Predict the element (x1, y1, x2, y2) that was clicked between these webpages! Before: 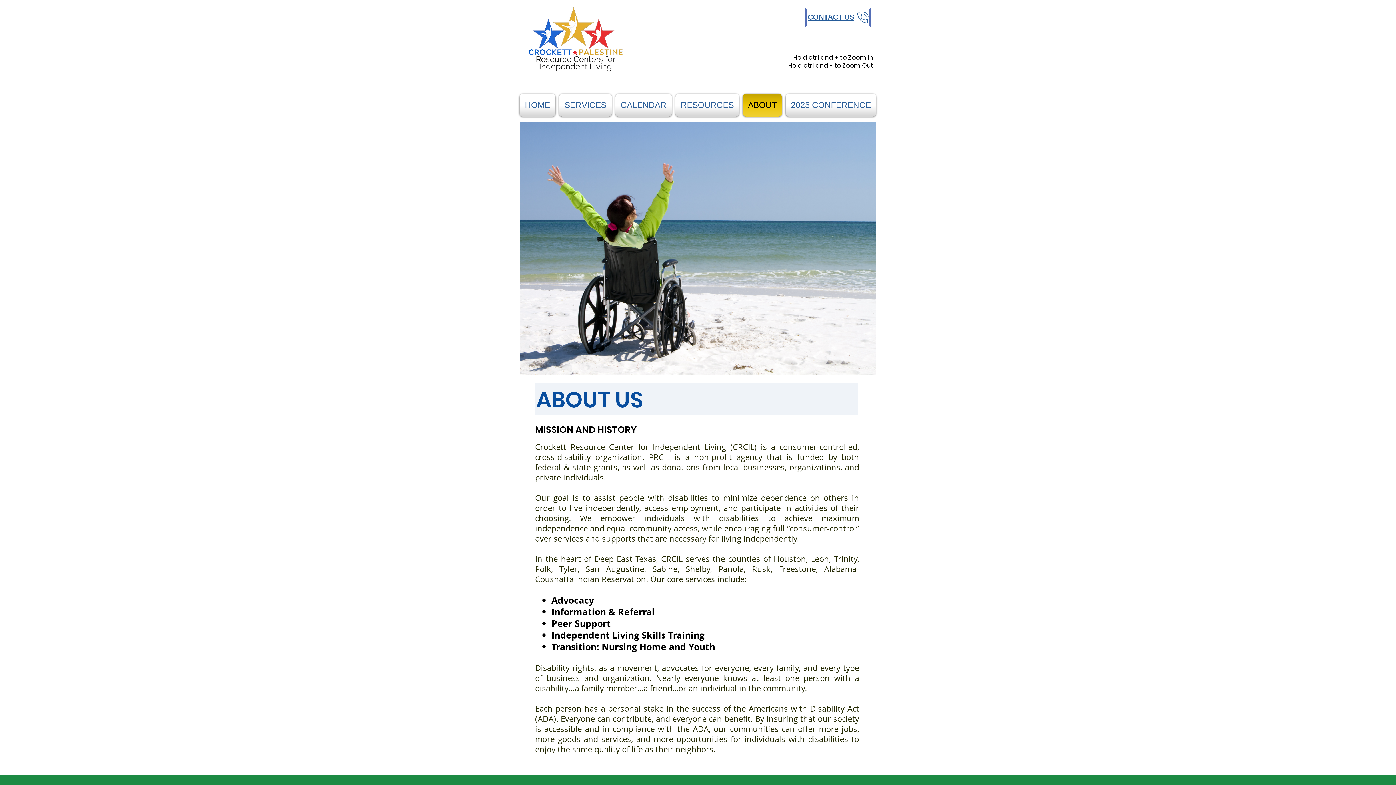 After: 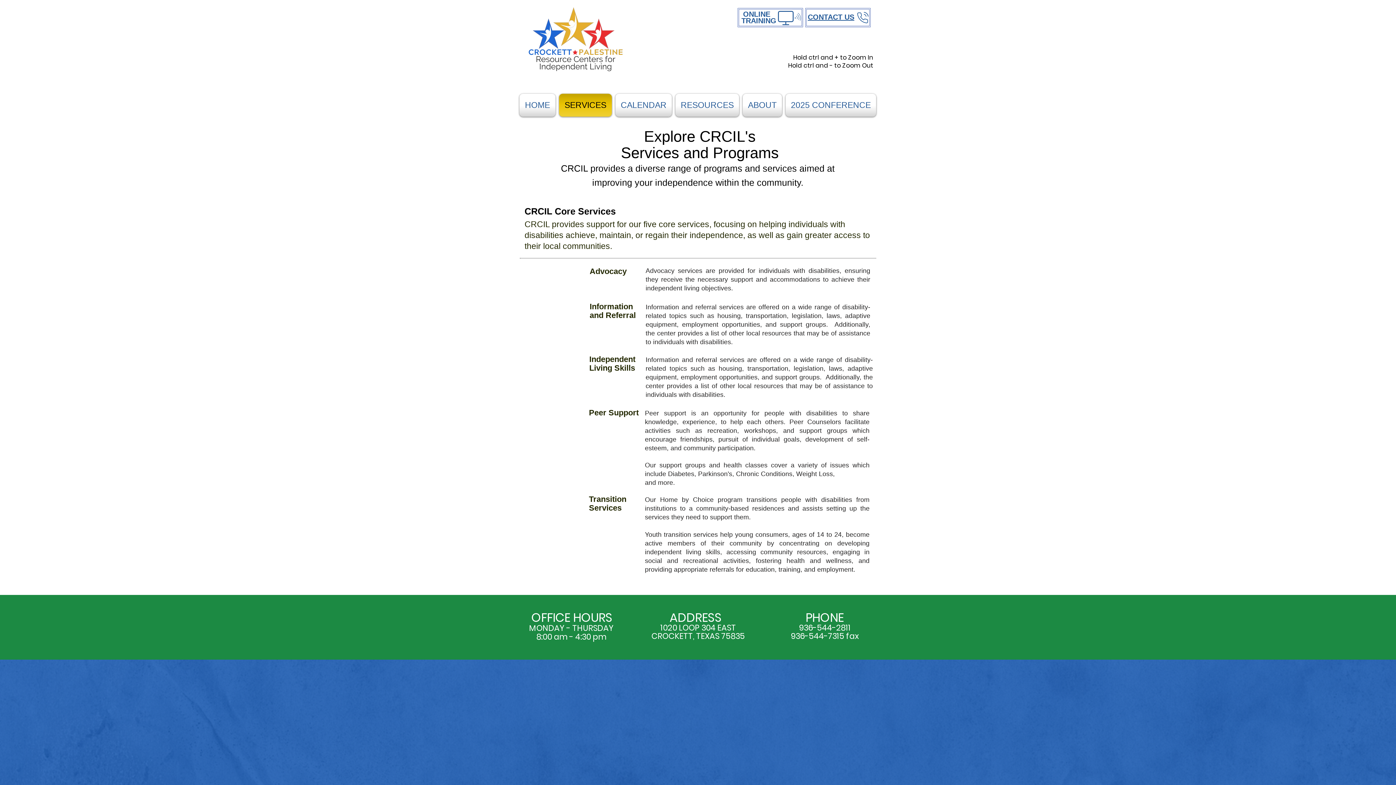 Action: bbox: (557, 93, 613, 116) label: SERVICES